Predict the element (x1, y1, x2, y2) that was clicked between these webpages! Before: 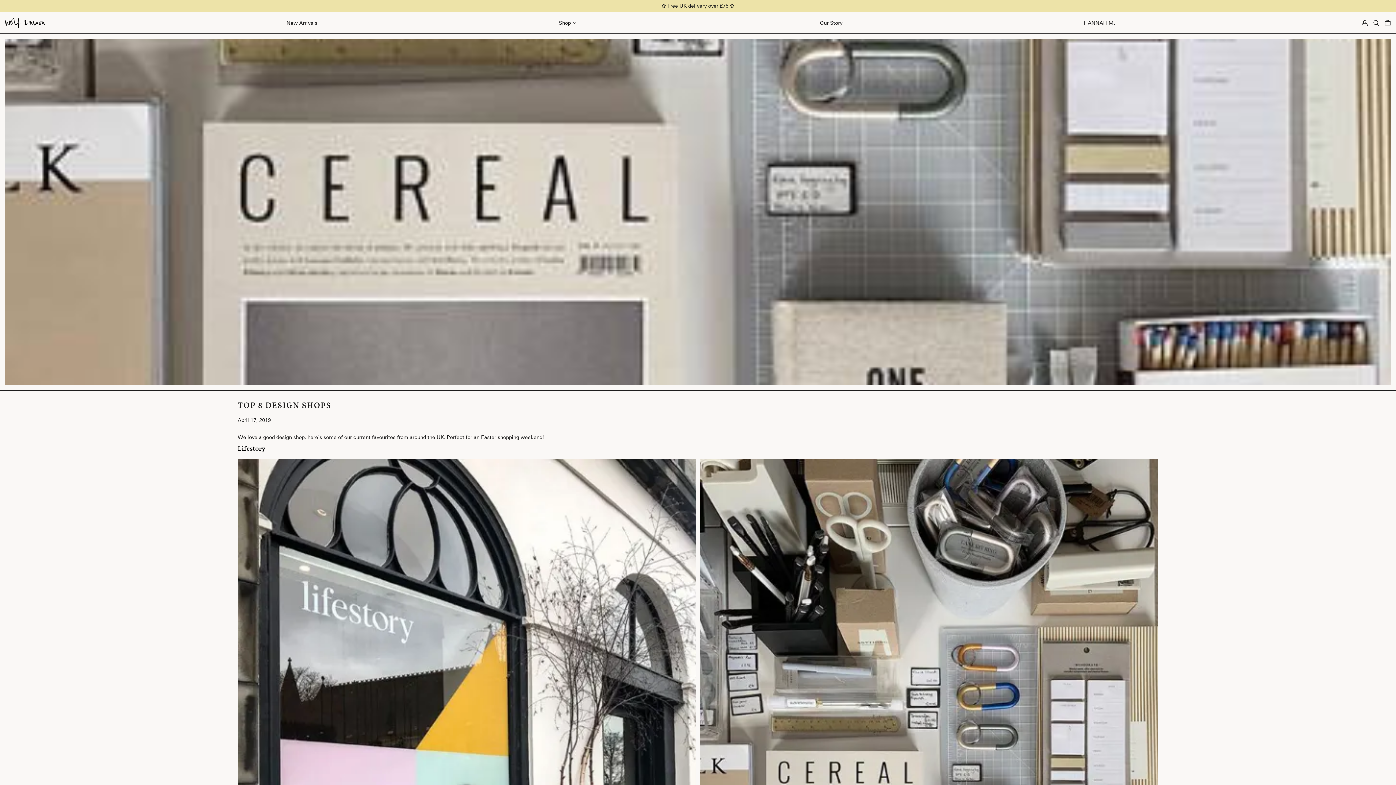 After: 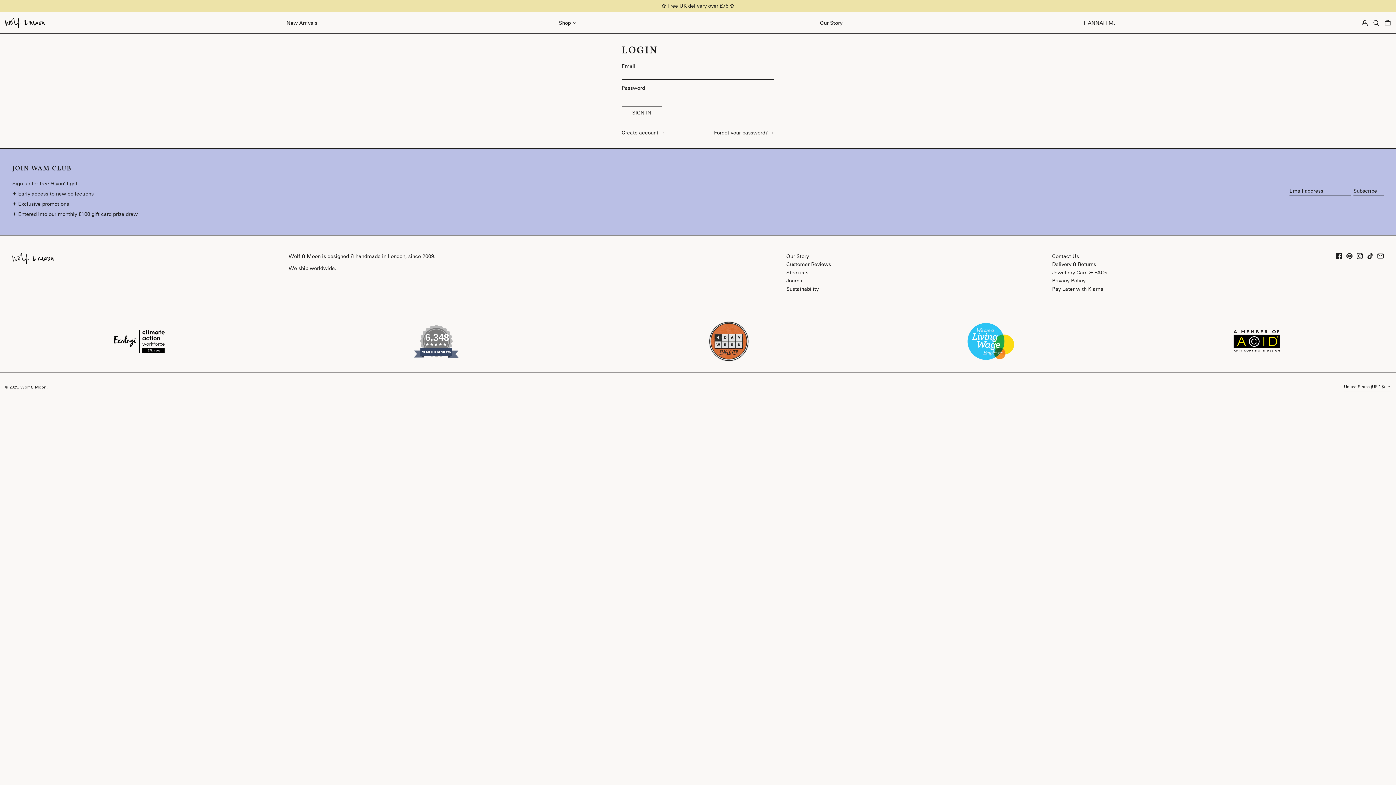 Action: label: Log in bbox: (1361, 14, 1368, 30)